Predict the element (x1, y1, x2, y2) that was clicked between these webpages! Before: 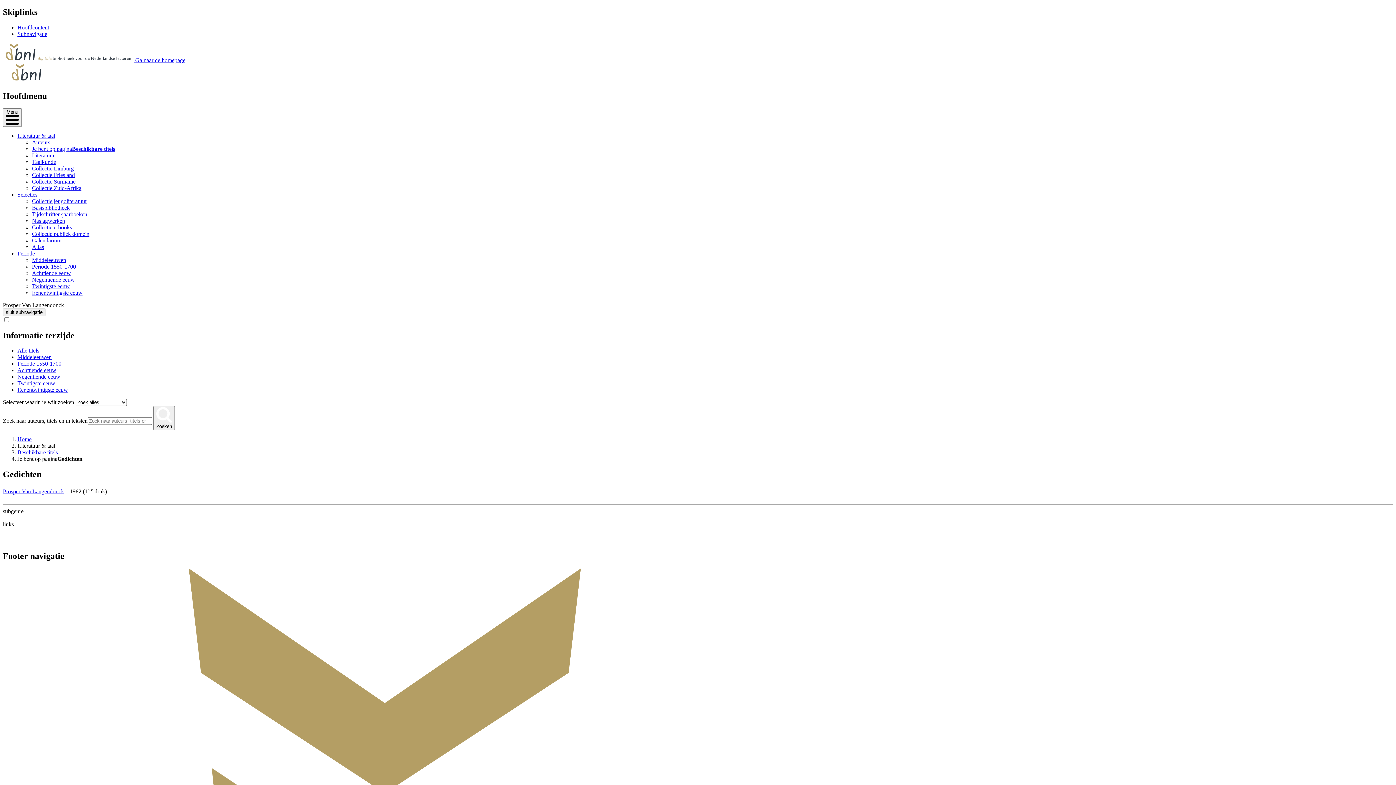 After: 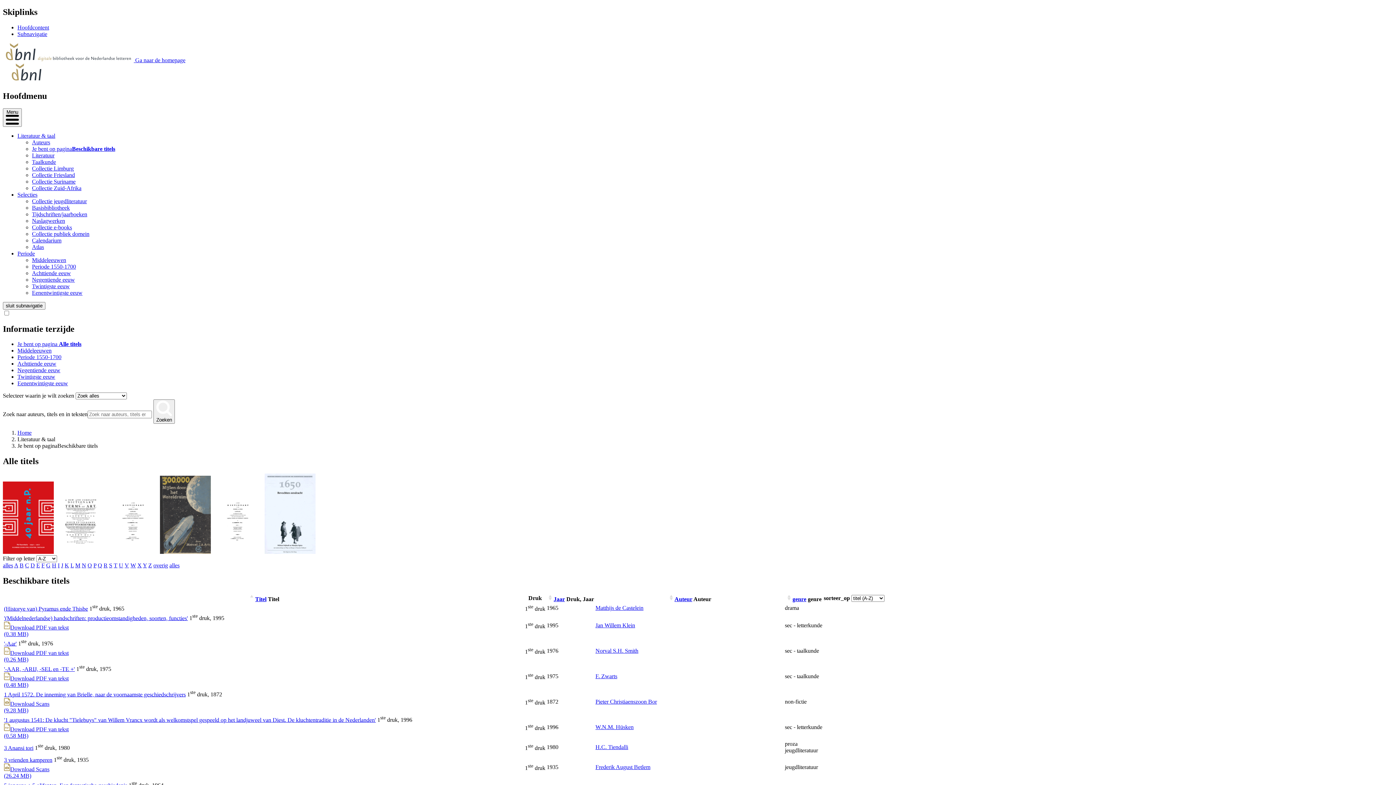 Action: bbox: (17, 449, 57, 455) label: Beschikbare titels